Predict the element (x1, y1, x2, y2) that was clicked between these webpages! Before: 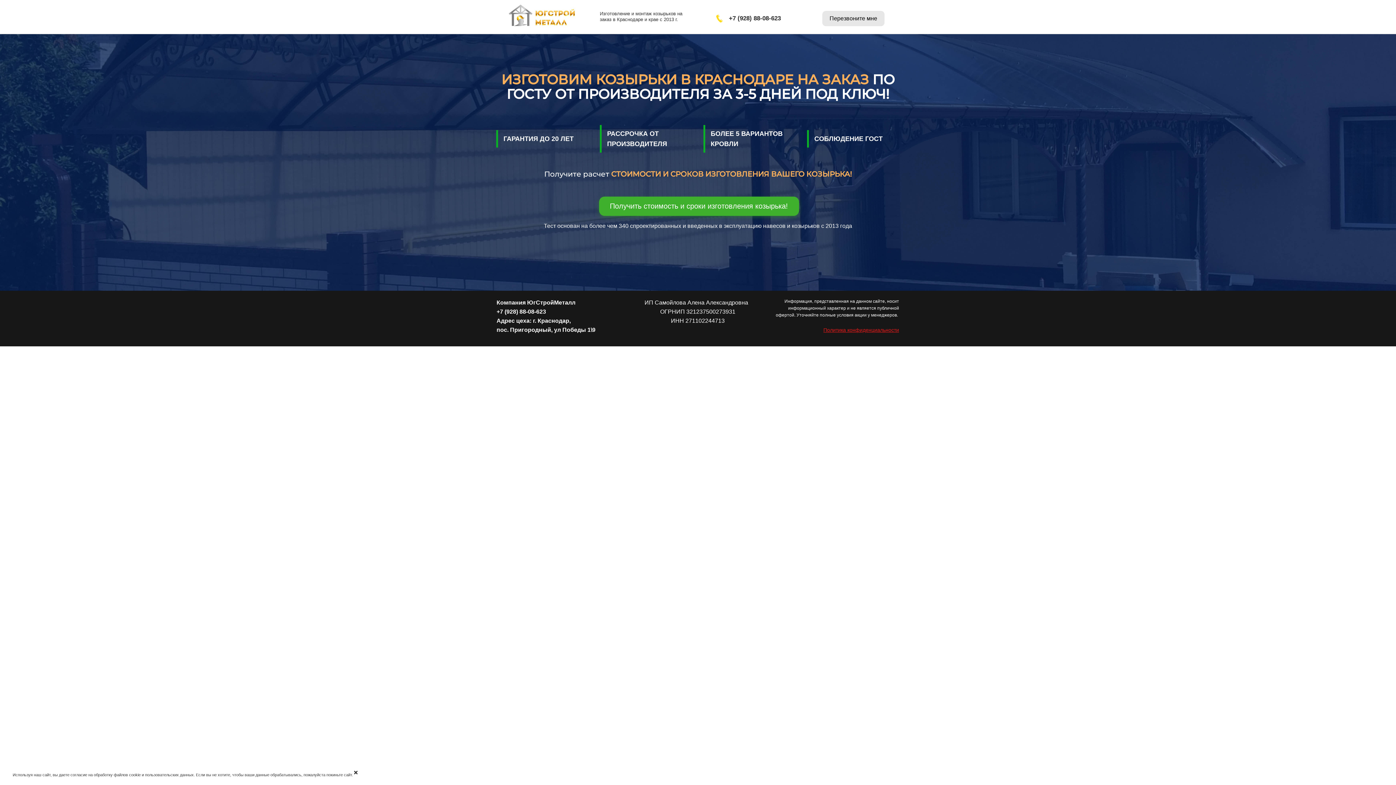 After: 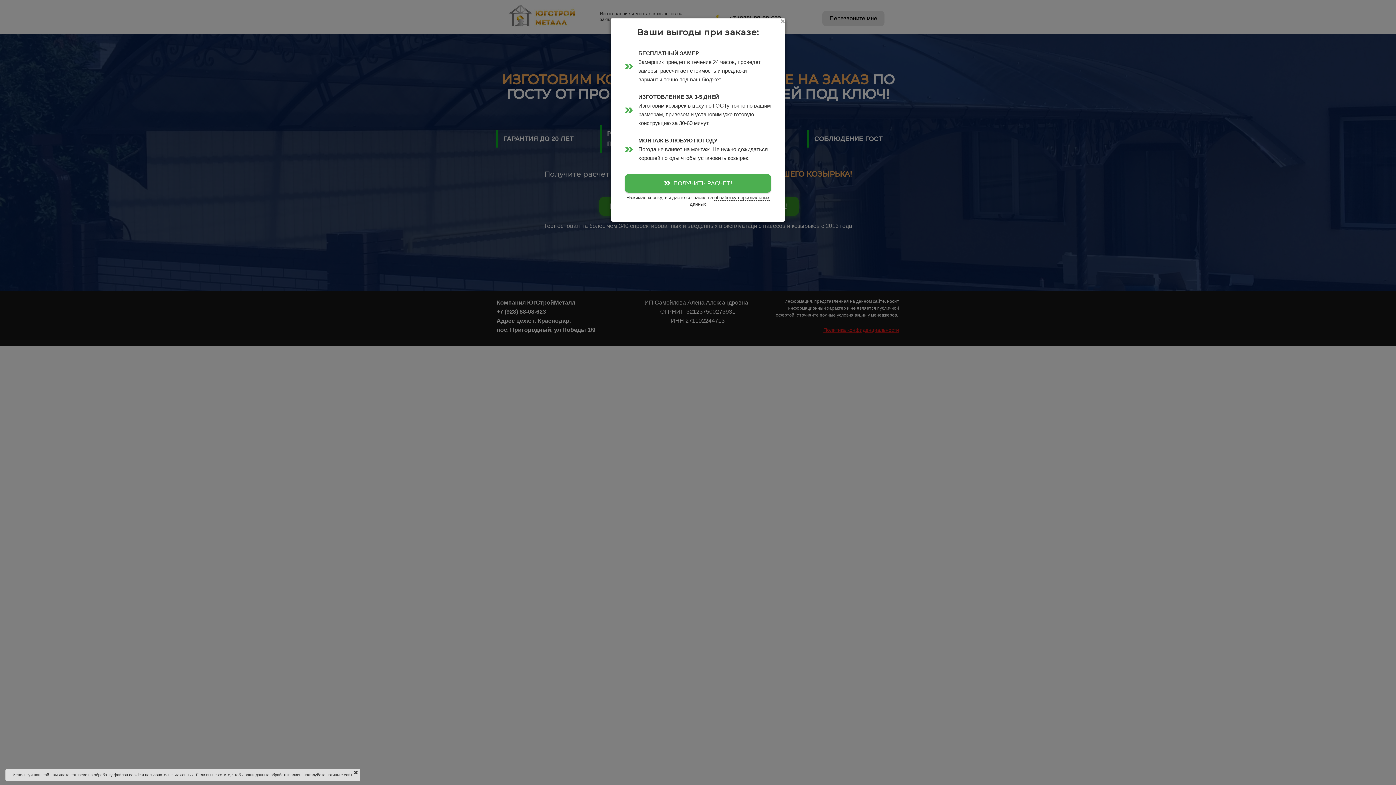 Action: label: Получить стоимость и сроки изготовления козырька! bbox: (599, 196, 799, 216)